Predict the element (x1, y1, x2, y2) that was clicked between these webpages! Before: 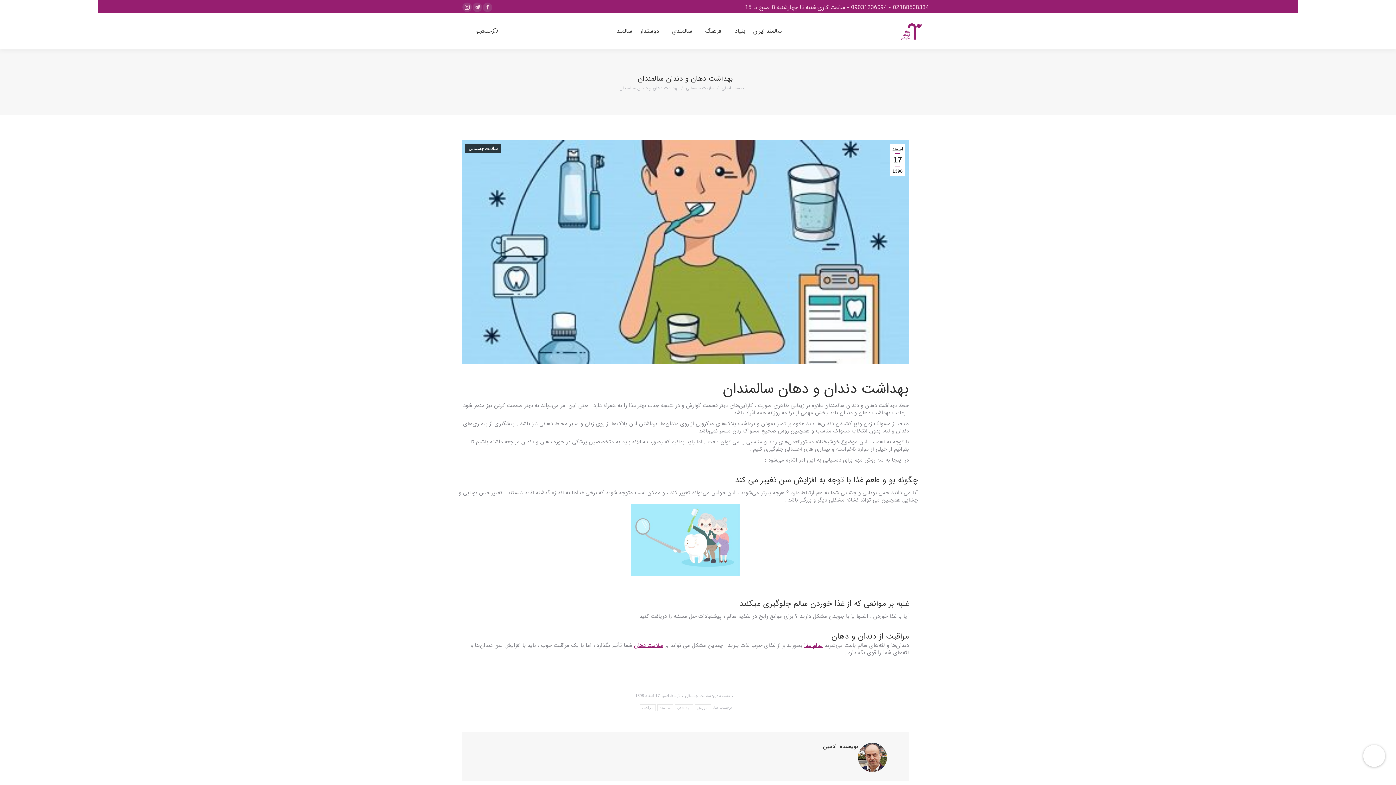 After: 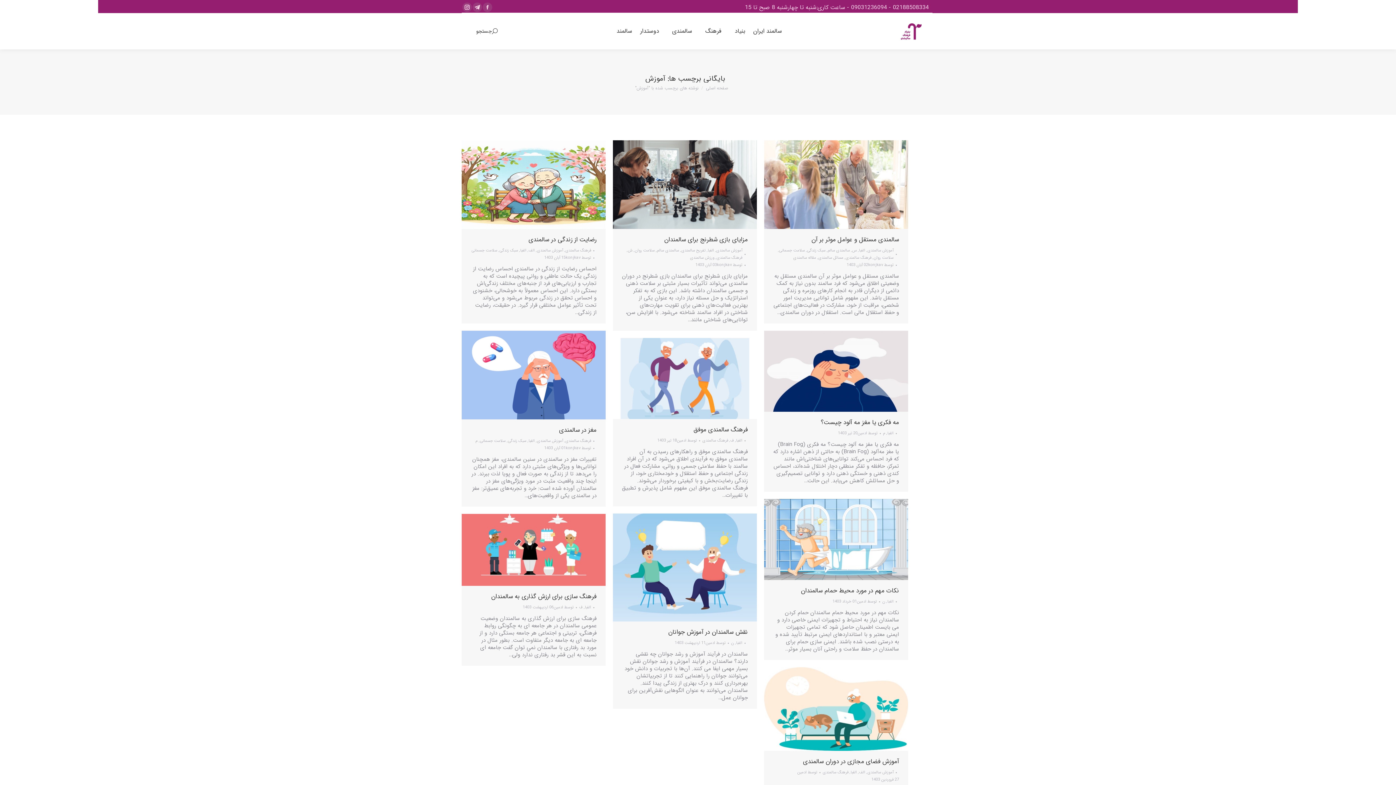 Action: bbox: (694, 704, 711, 711) label: آموزش